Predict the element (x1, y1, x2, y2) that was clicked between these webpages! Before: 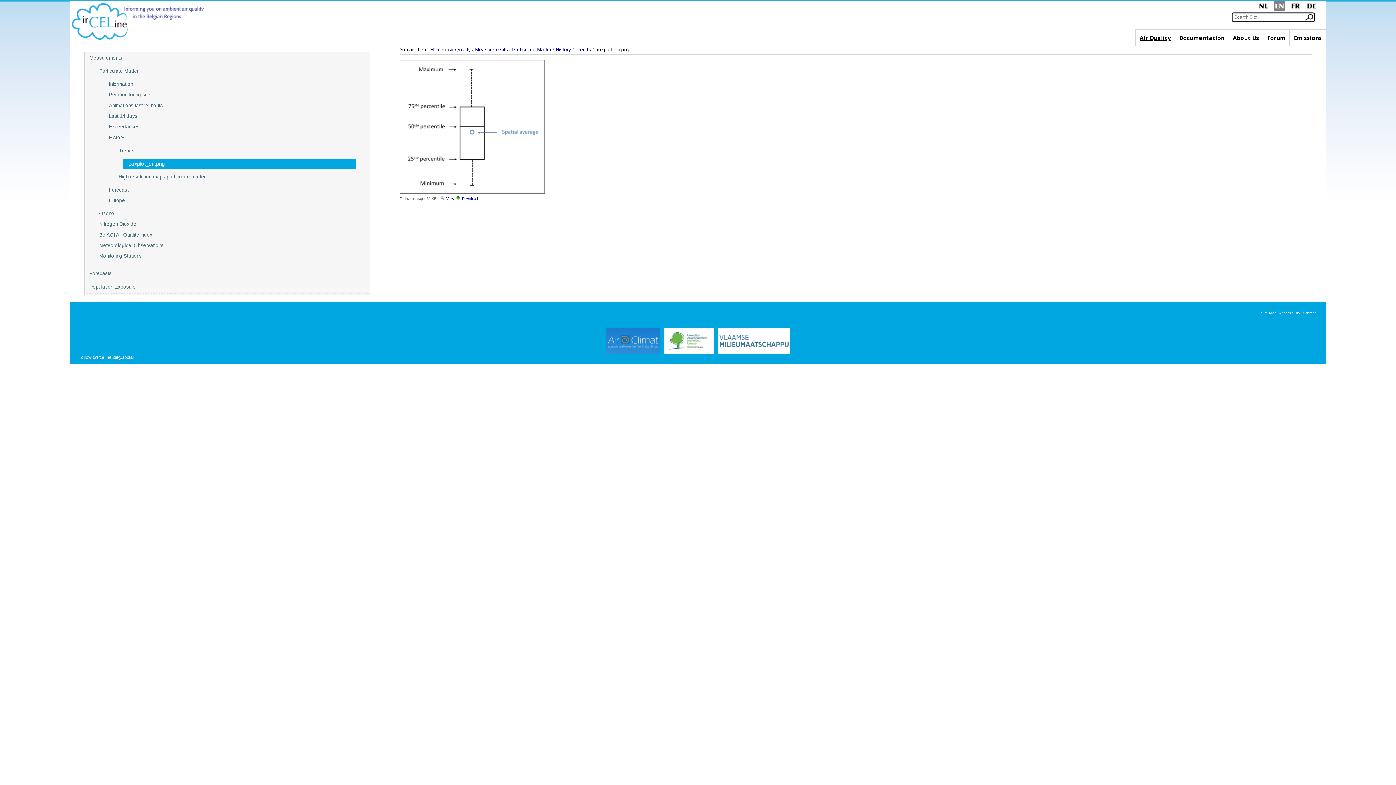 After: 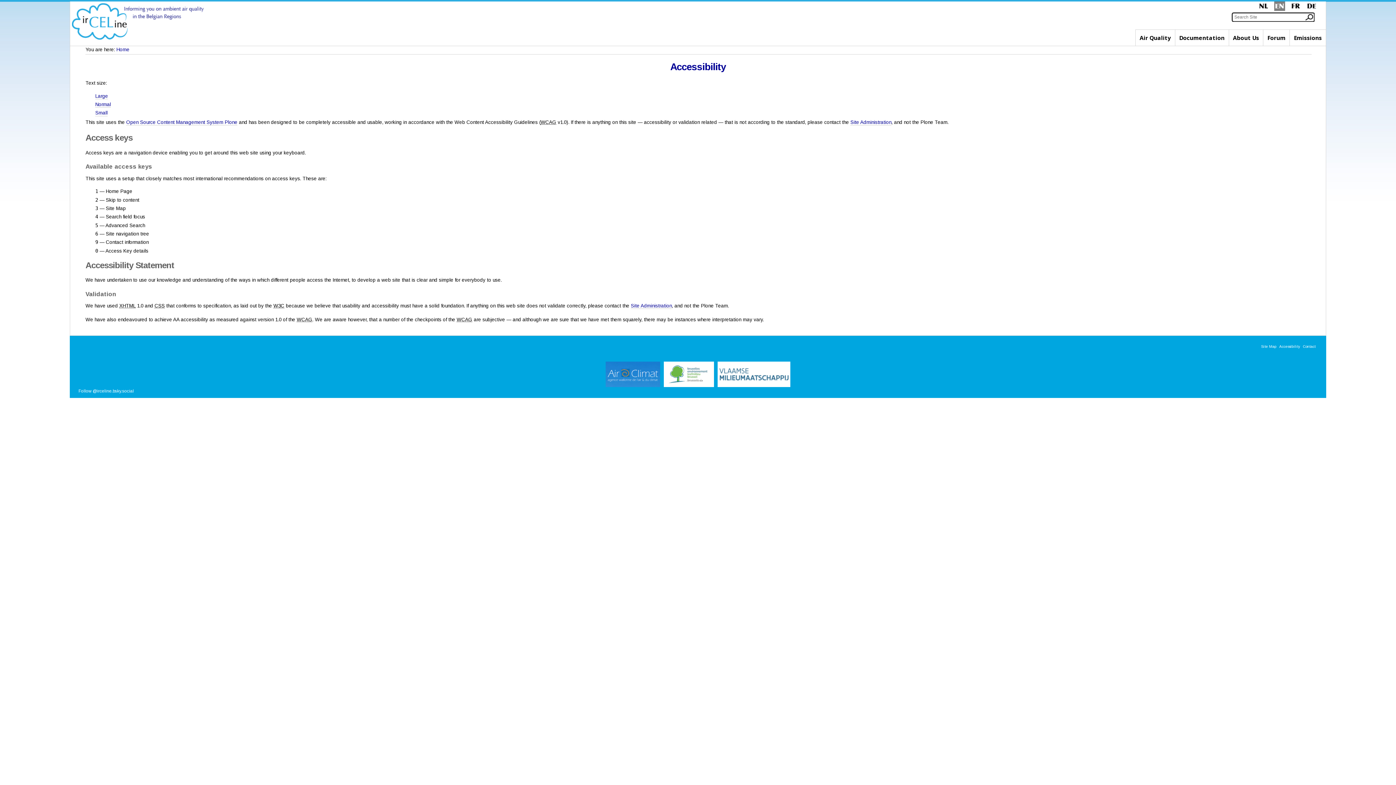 Action: bbox: (1279, 311, 1300, 315) label: Accessibility